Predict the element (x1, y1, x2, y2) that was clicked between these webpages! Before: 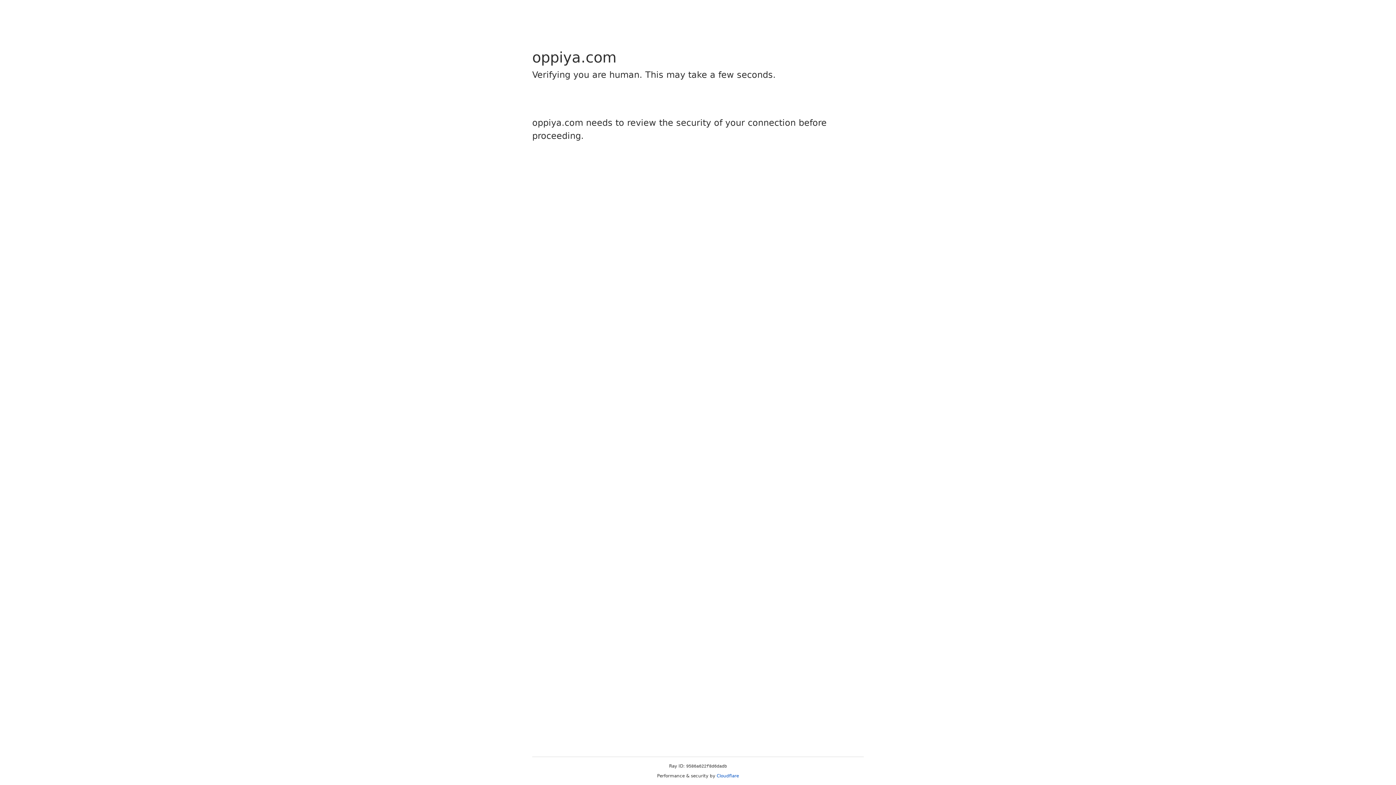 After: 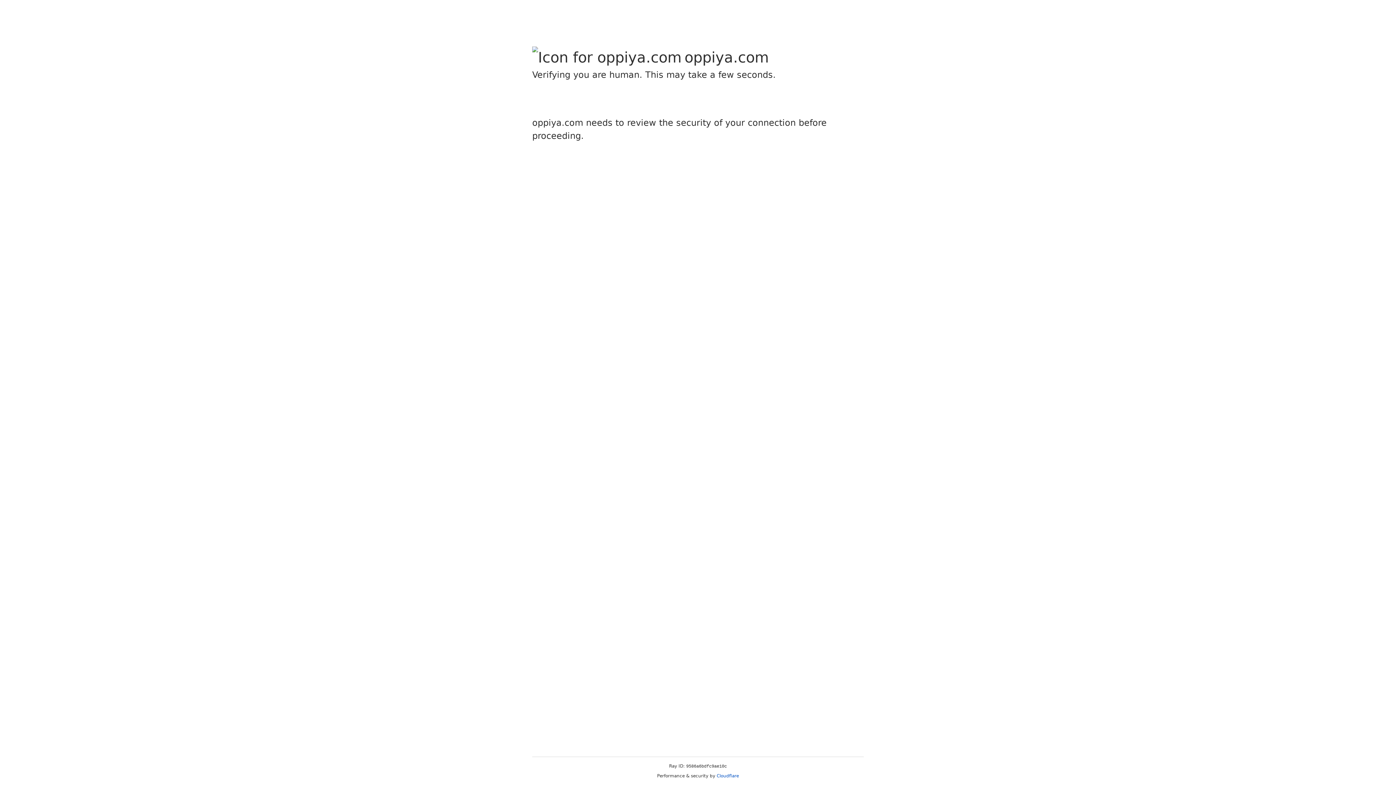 Action: bbox: (716, 773, 739, 778) label: Cloudflare